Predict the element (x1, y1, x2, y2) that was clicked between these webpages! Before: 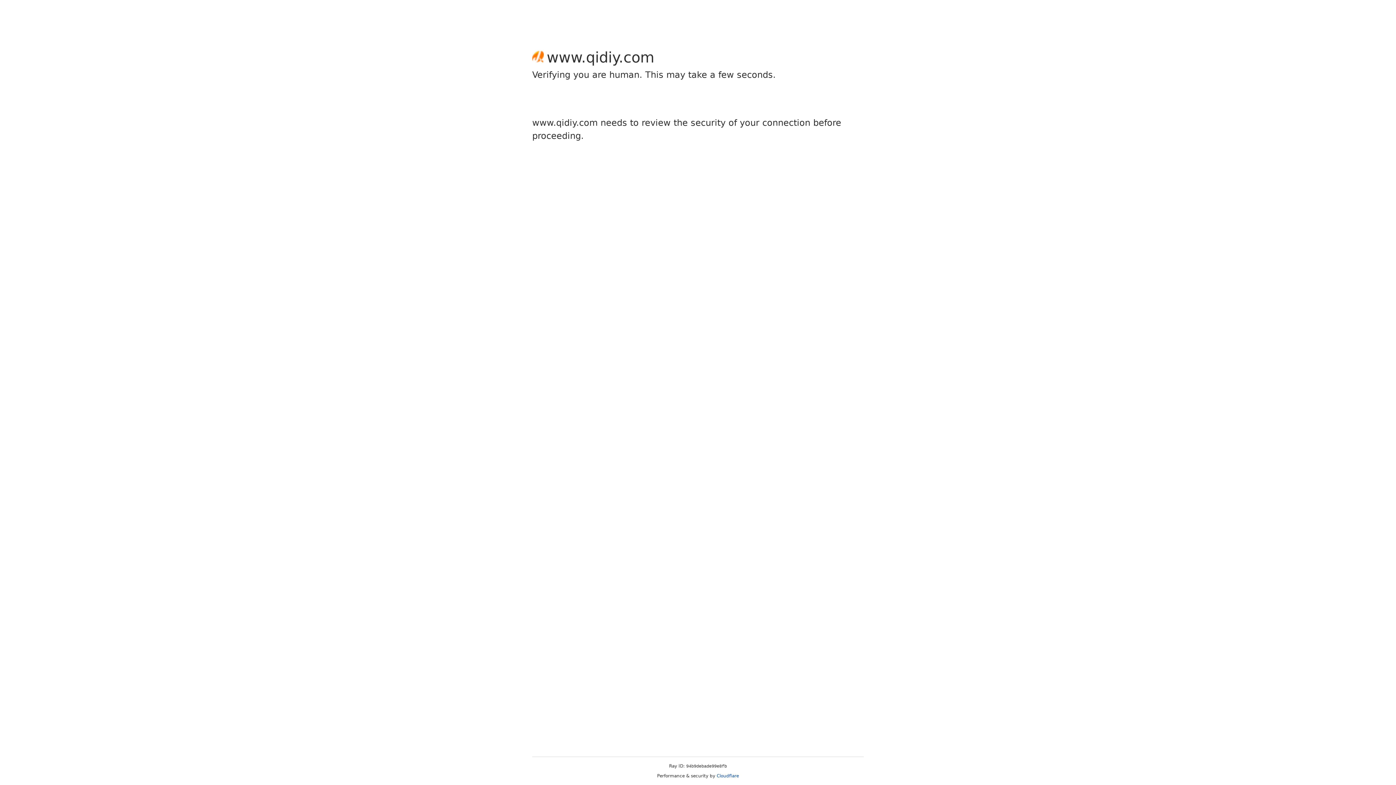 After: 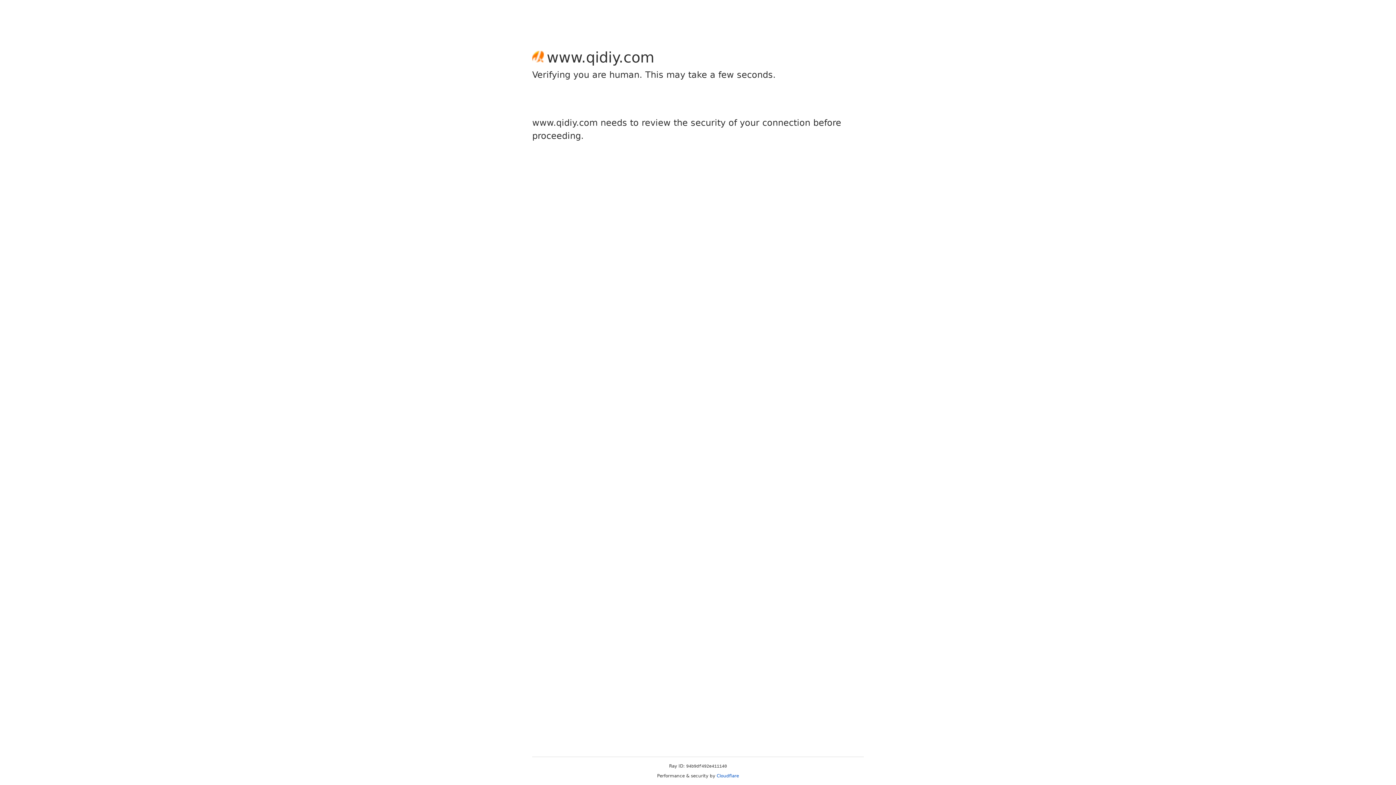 Action: label: Cloudflare bbox: (716, 773, 739, 778)